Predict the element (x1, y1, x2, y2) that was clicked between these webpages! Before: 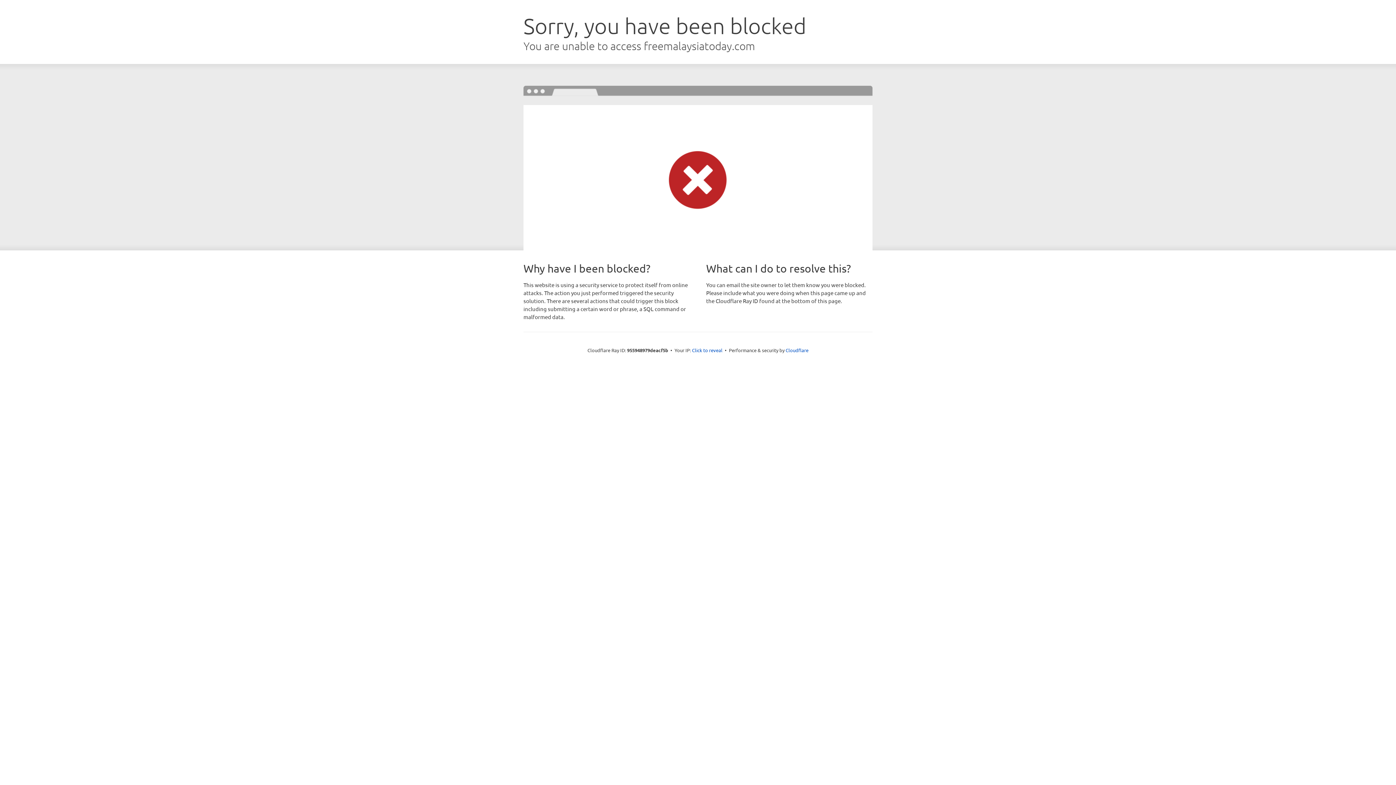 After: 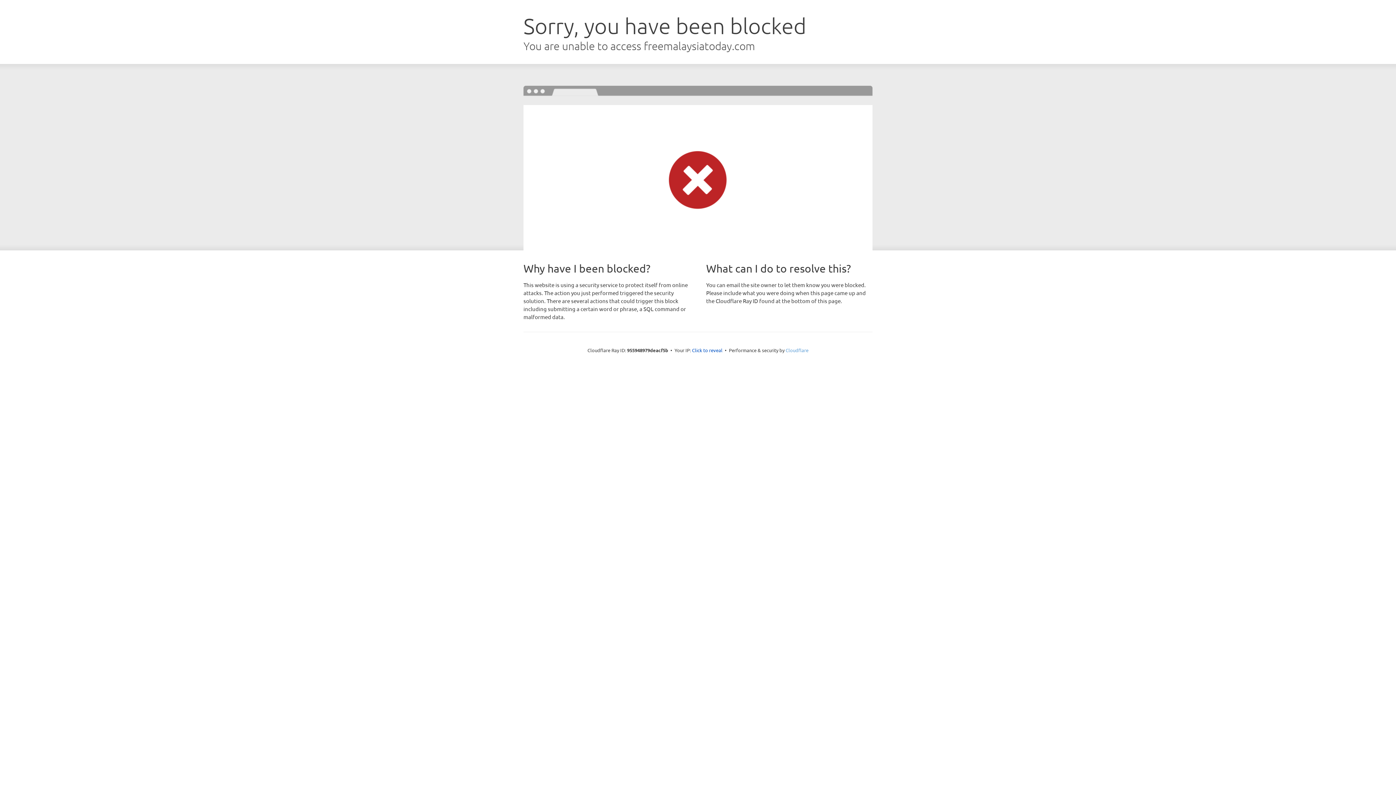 Action: label: Cloudflare bbox: (785, 347, 808, 353)